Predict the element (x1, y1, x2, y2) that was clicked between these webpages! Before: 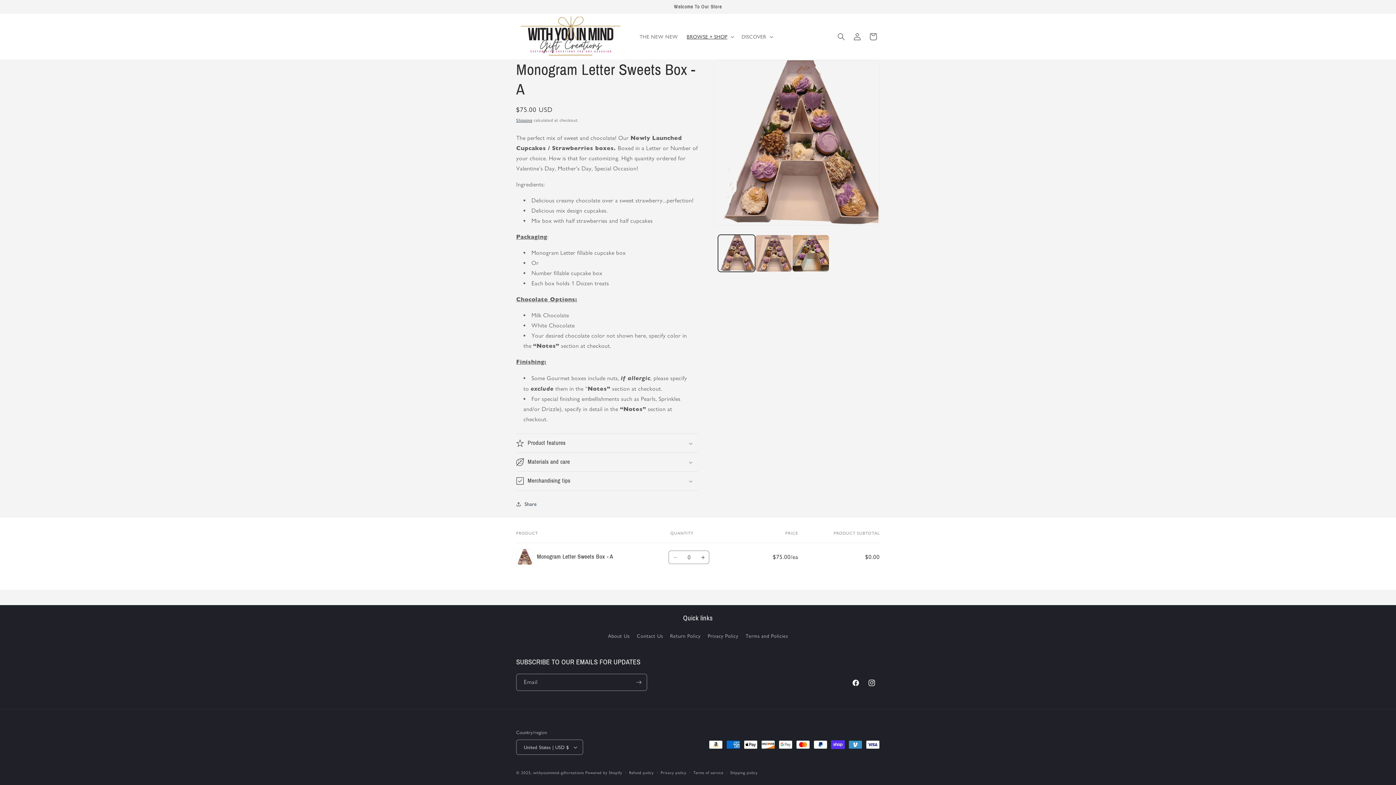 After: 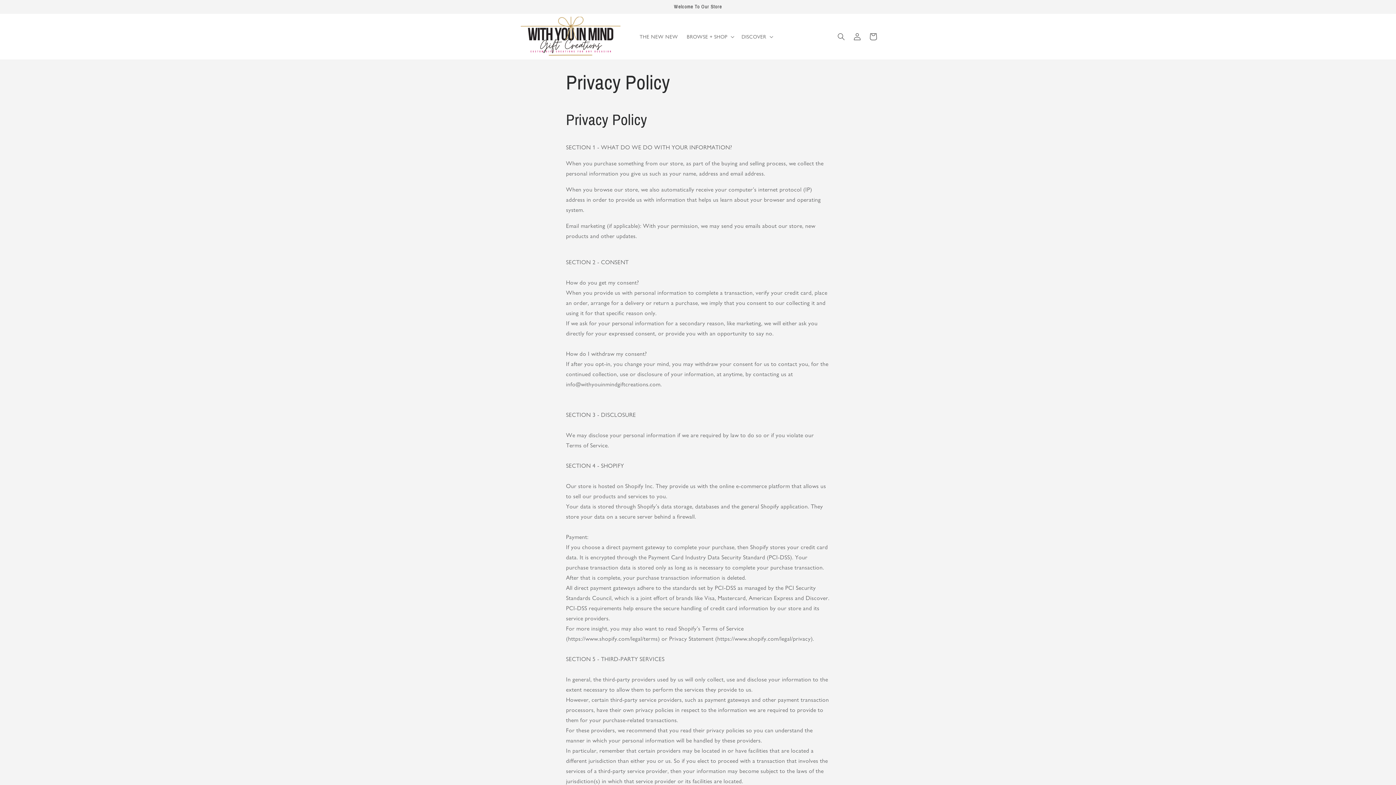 Action: bbox: (707, 630, 738, 642) label: Privacy Policy